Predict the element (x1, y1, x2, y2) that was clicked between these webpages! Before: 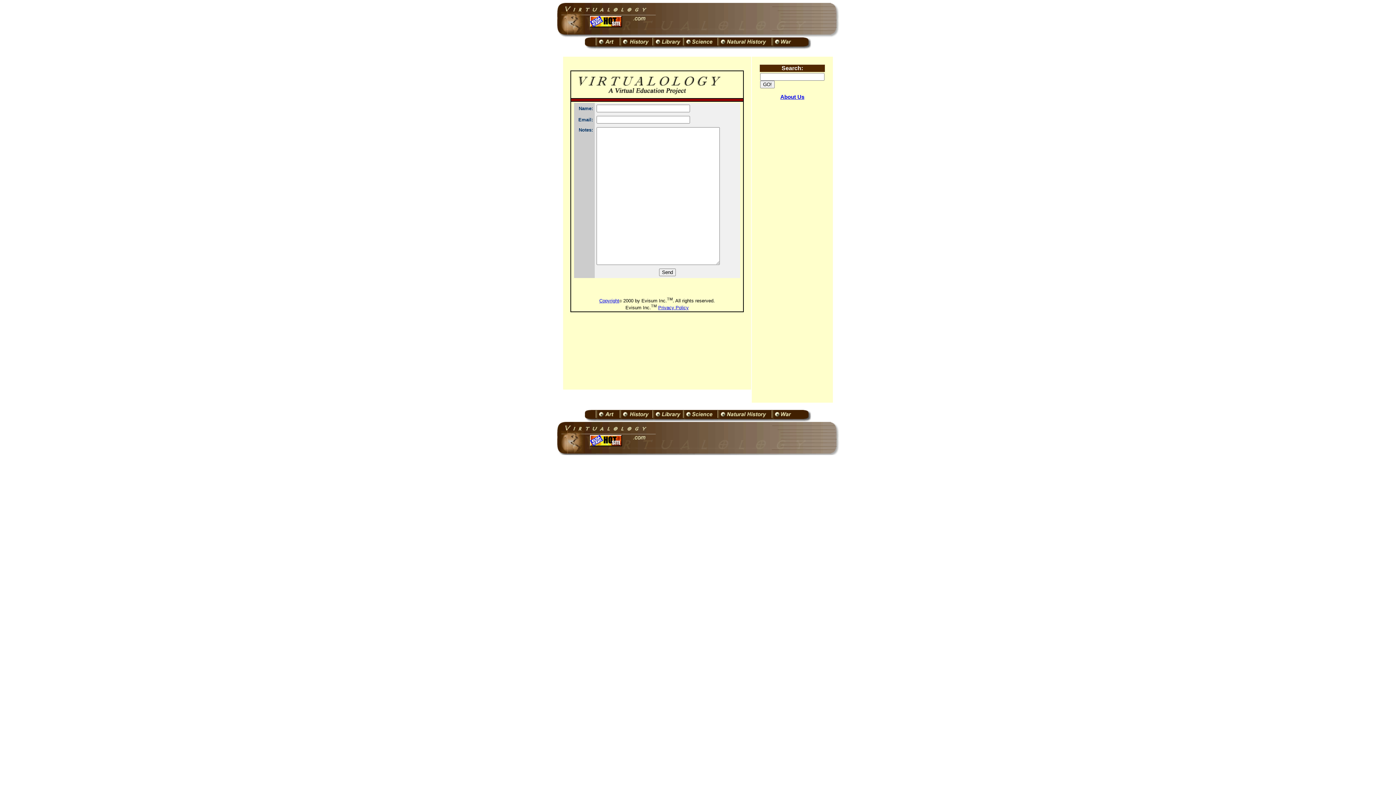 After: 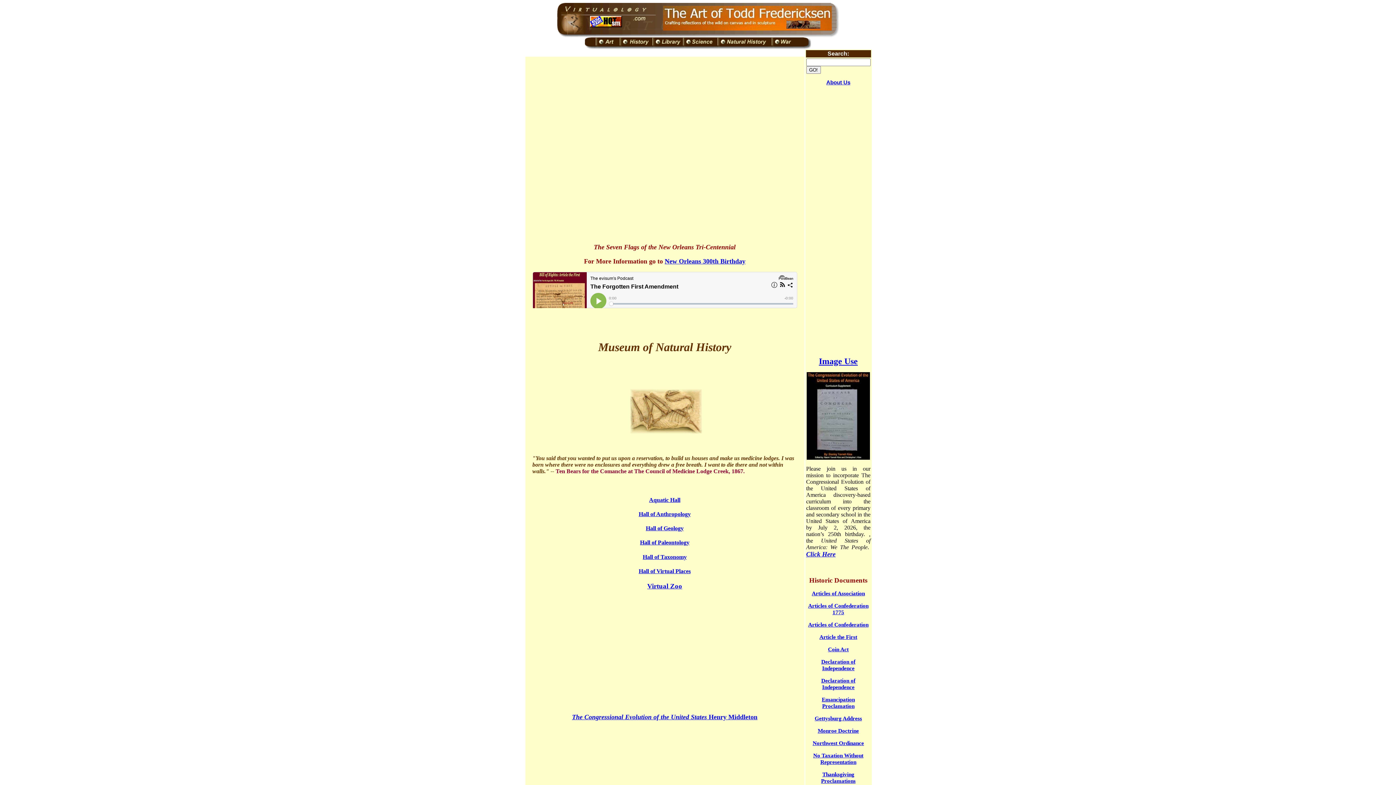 Action: bbox: (717, 44, 771, 50)